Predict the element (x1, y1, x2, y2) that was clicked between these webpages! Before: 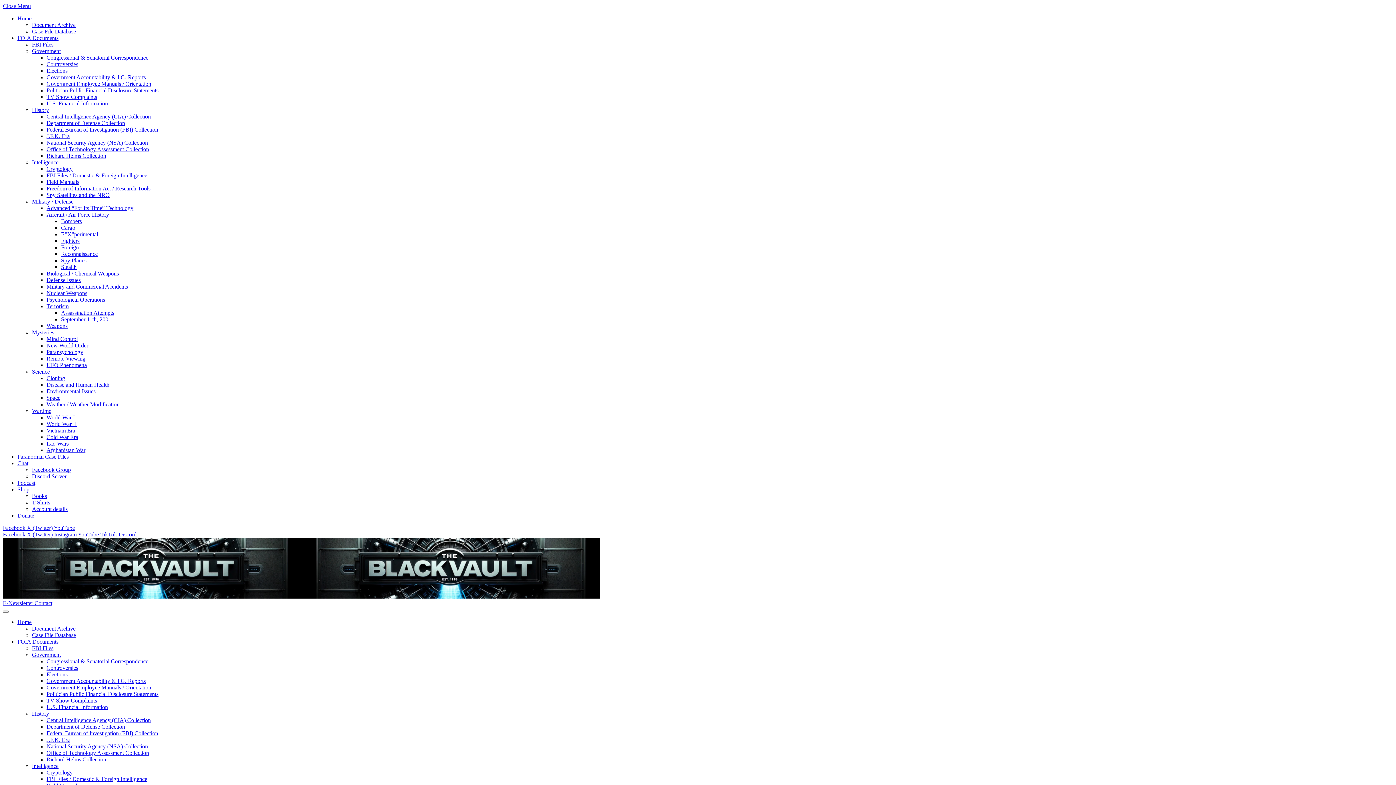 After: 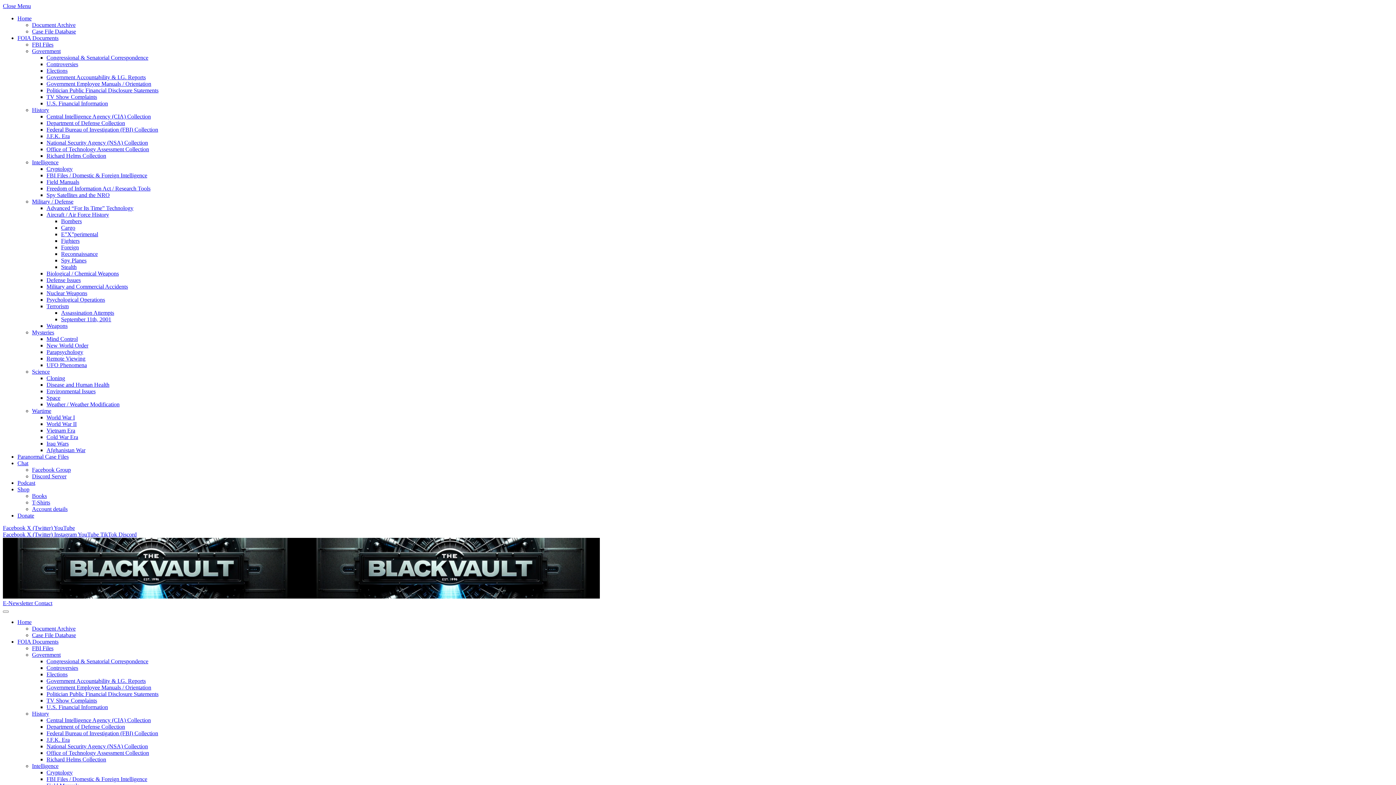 Action: label: Podcast bbox: (17, 480, 35, 486)